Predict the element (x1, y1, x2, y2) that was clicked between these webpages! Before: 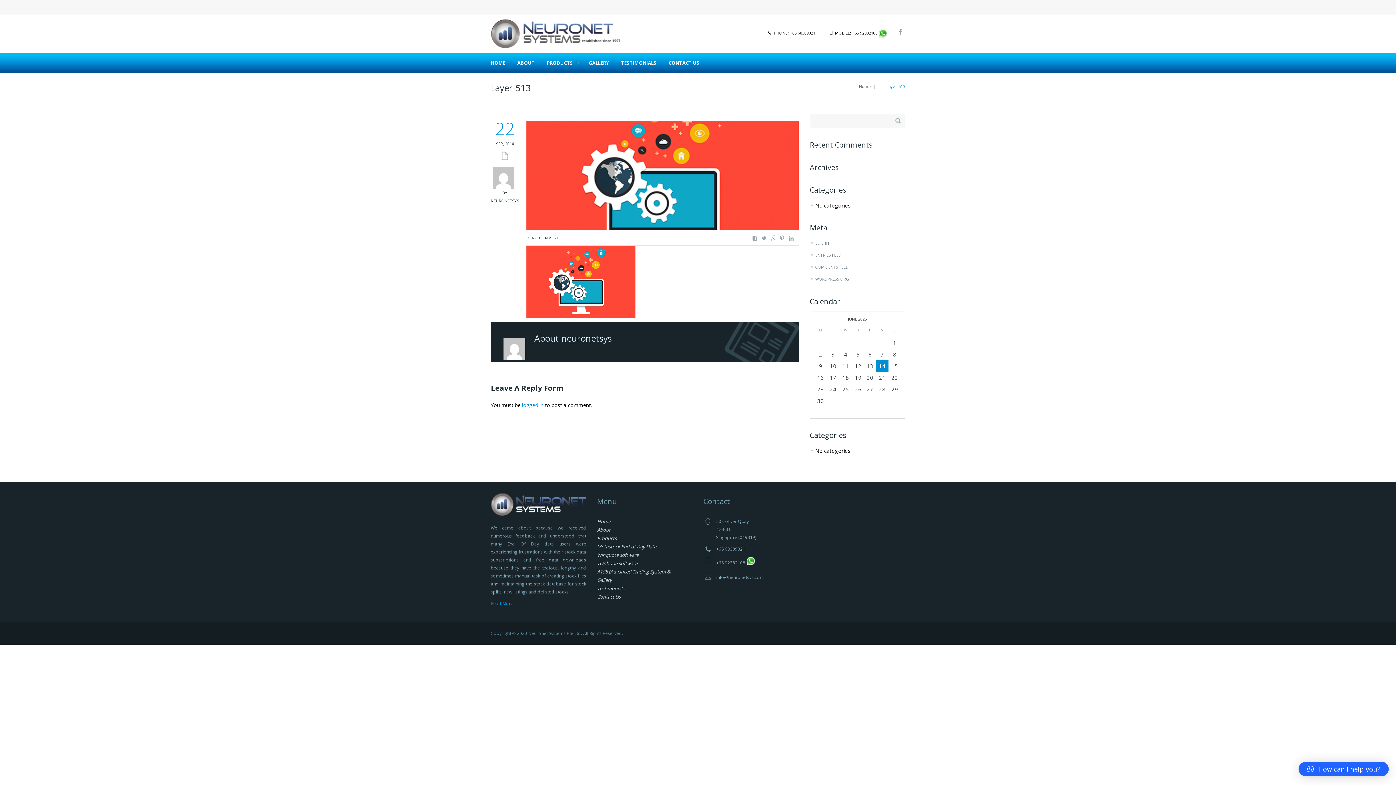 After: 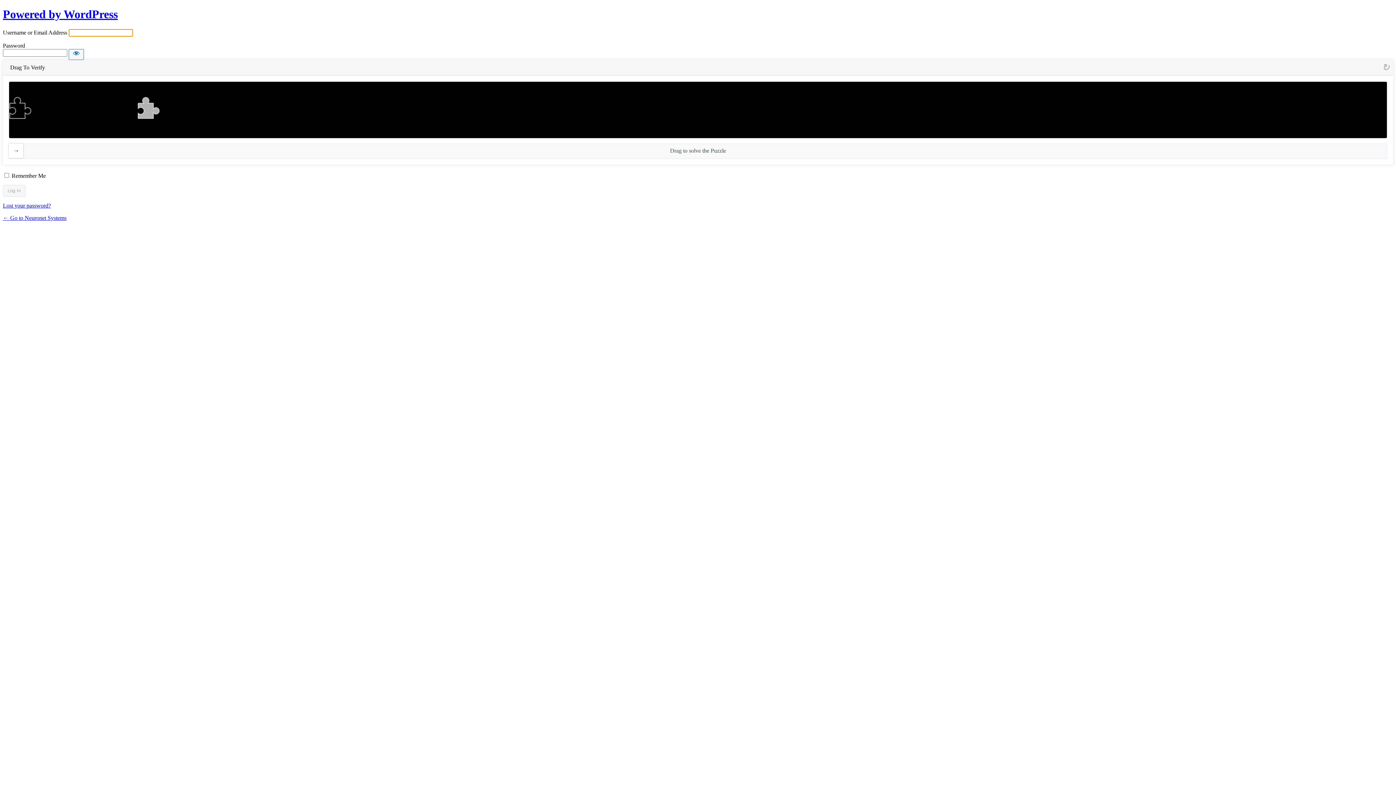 Action: bbox: (815, 239, 905, 247) label: LOG IN